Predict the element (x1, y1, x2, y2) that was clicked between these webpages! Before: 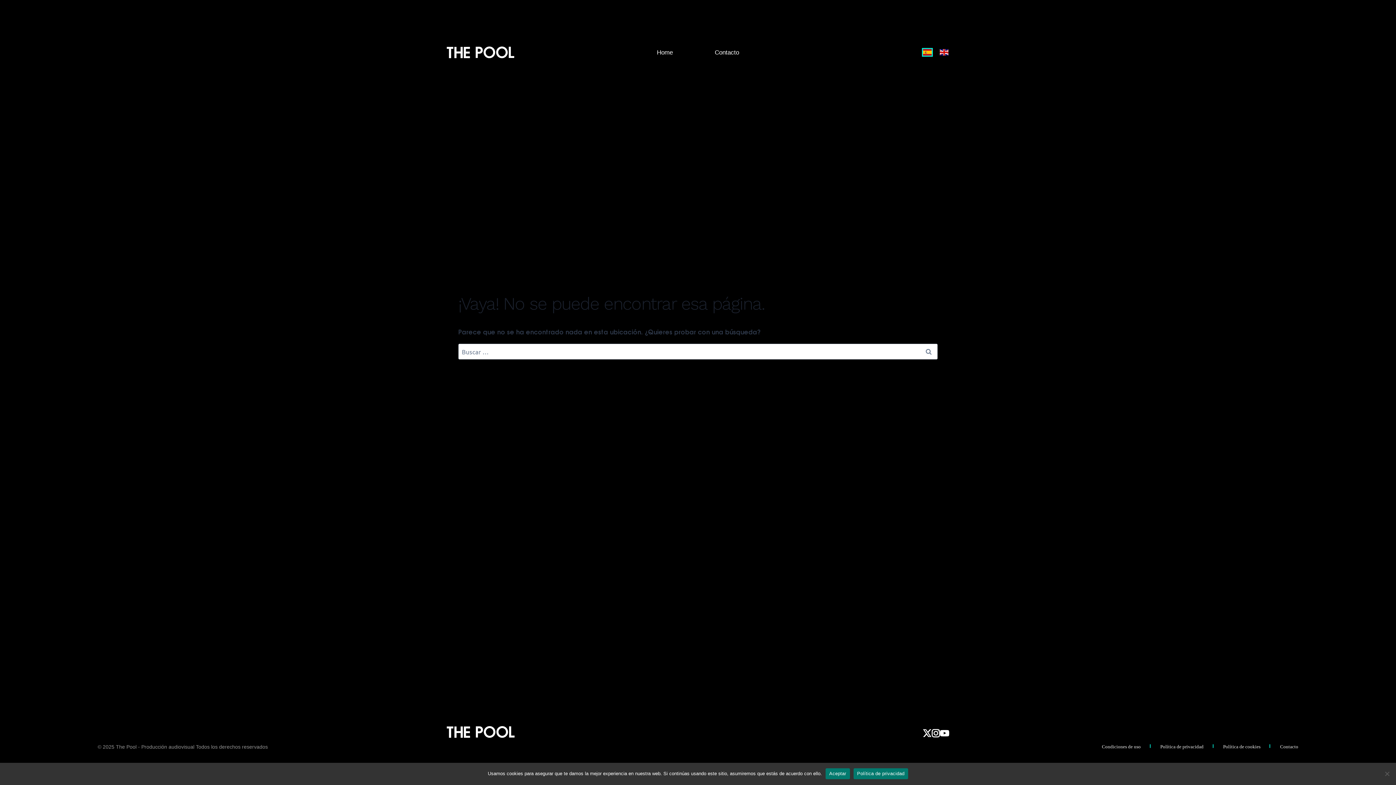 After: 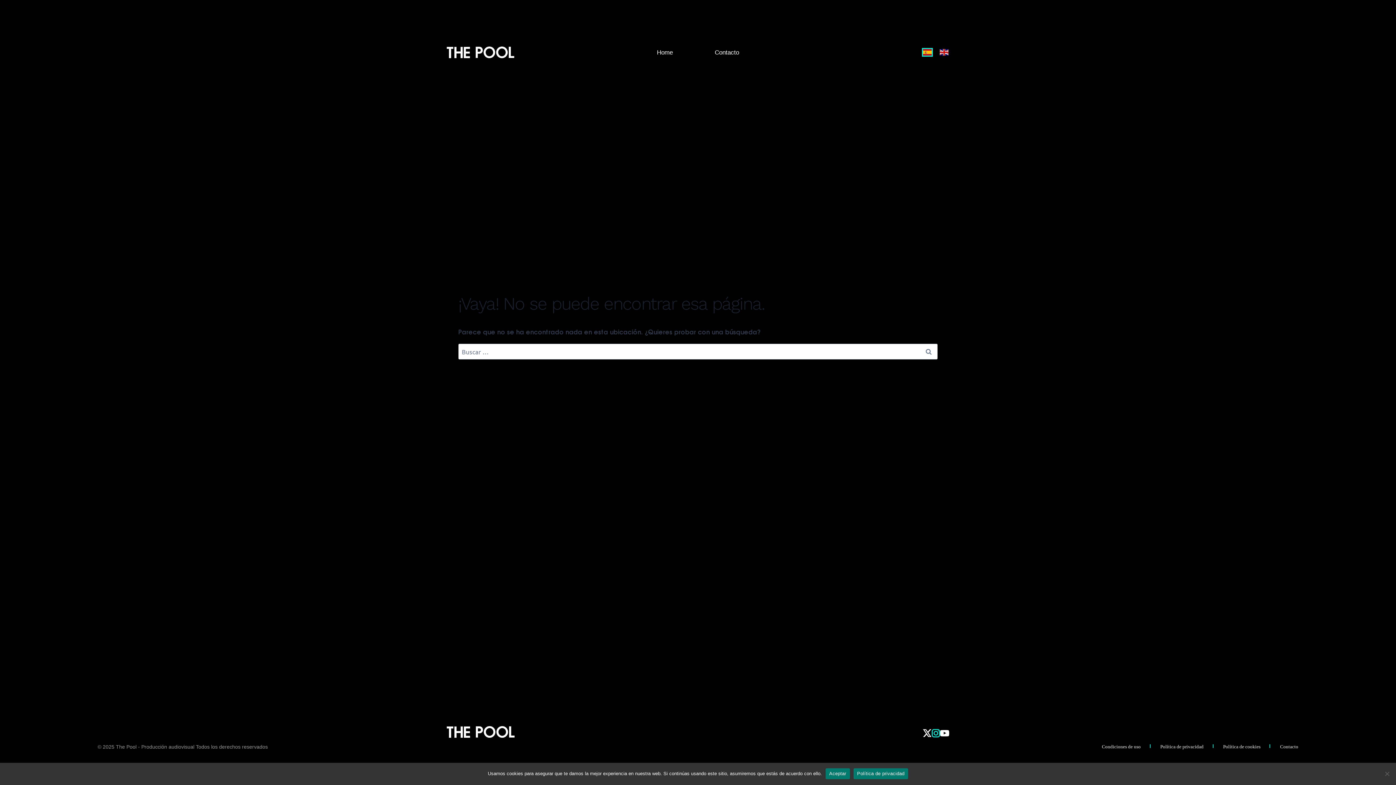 Action: bbox: (931, 728, 940, 738) label: Instagram